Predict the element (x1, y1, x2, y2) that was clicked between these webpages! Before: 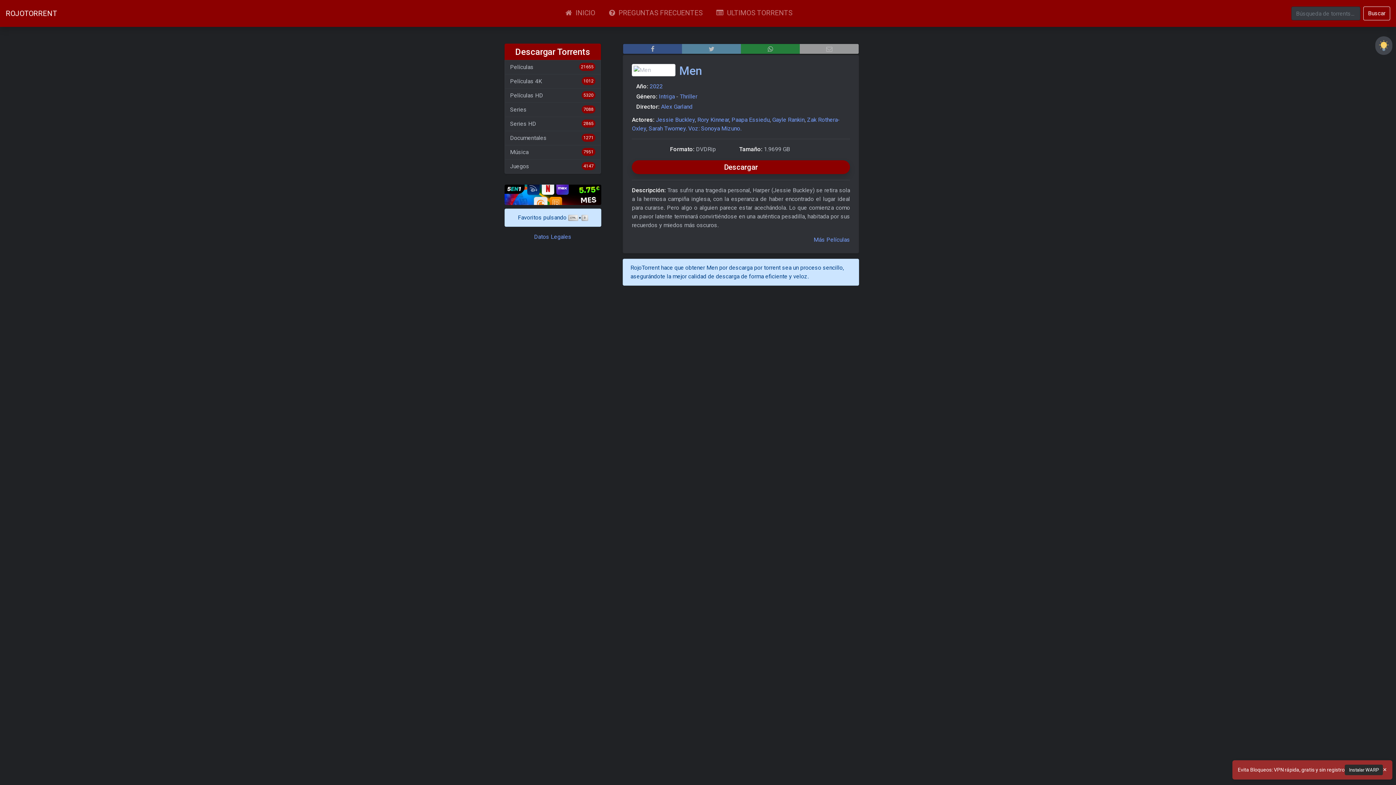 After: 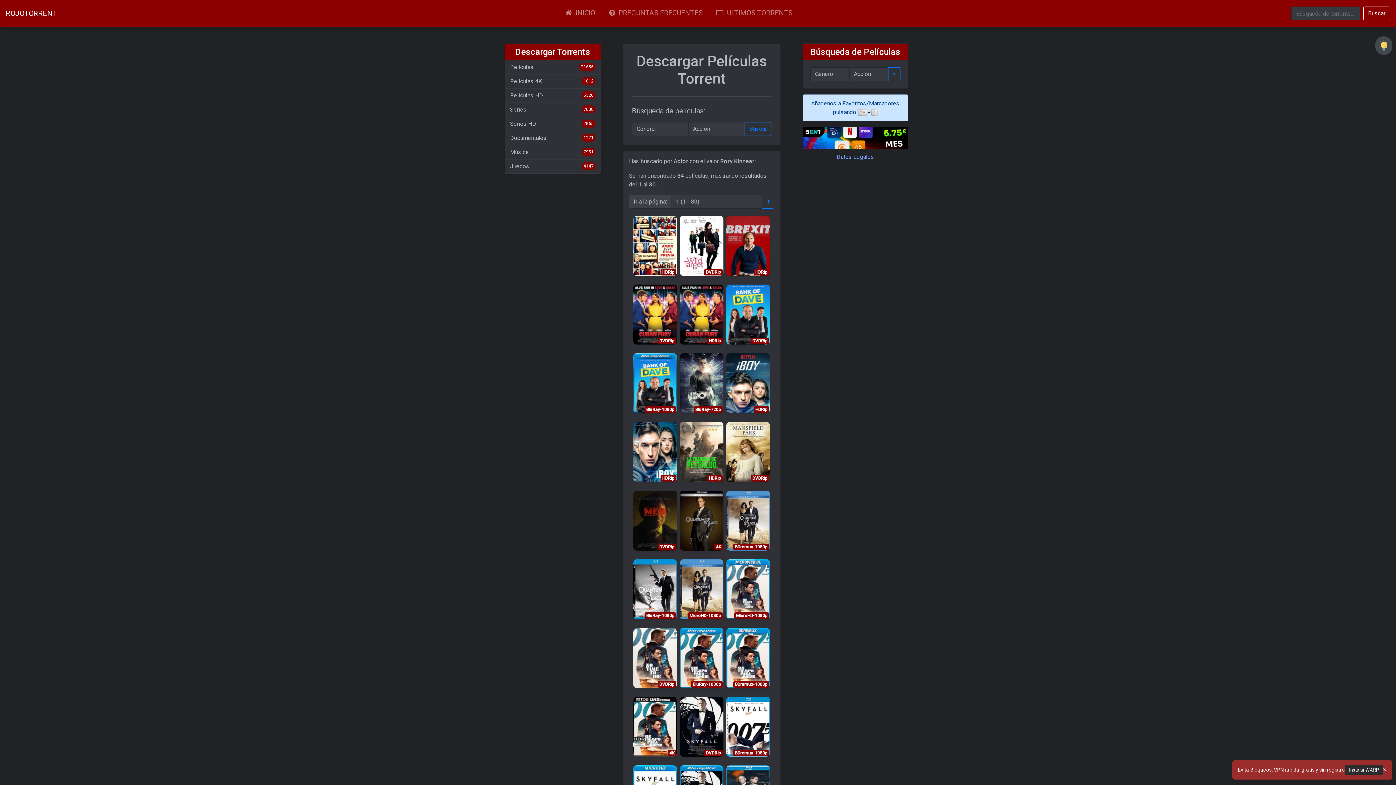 Action: bbox: (697, 116, 729, 123) label: Rory Kinnear